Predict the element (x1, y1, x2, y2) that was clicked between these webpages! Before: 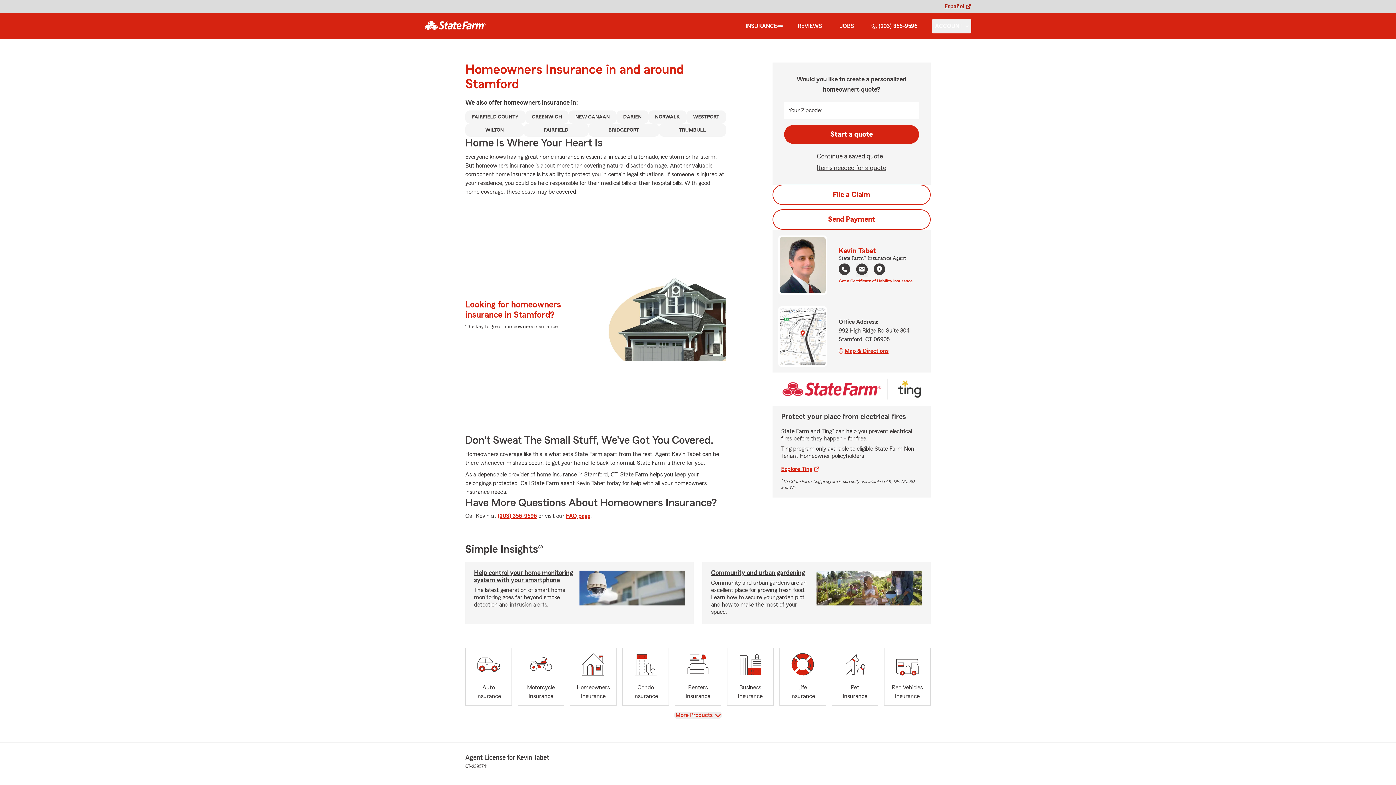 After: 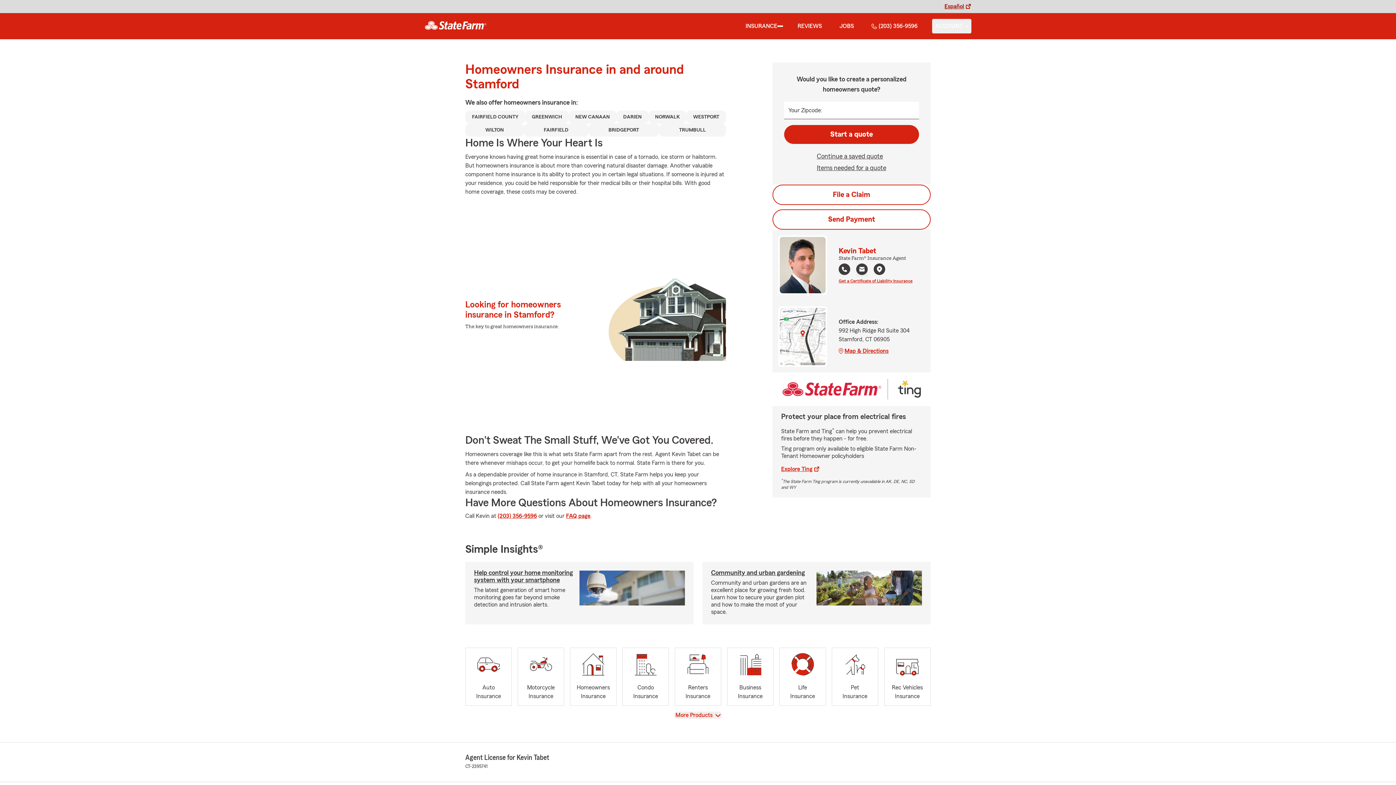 Action: label: Call 2033569596 bbox: (838, 263, 850, 277)